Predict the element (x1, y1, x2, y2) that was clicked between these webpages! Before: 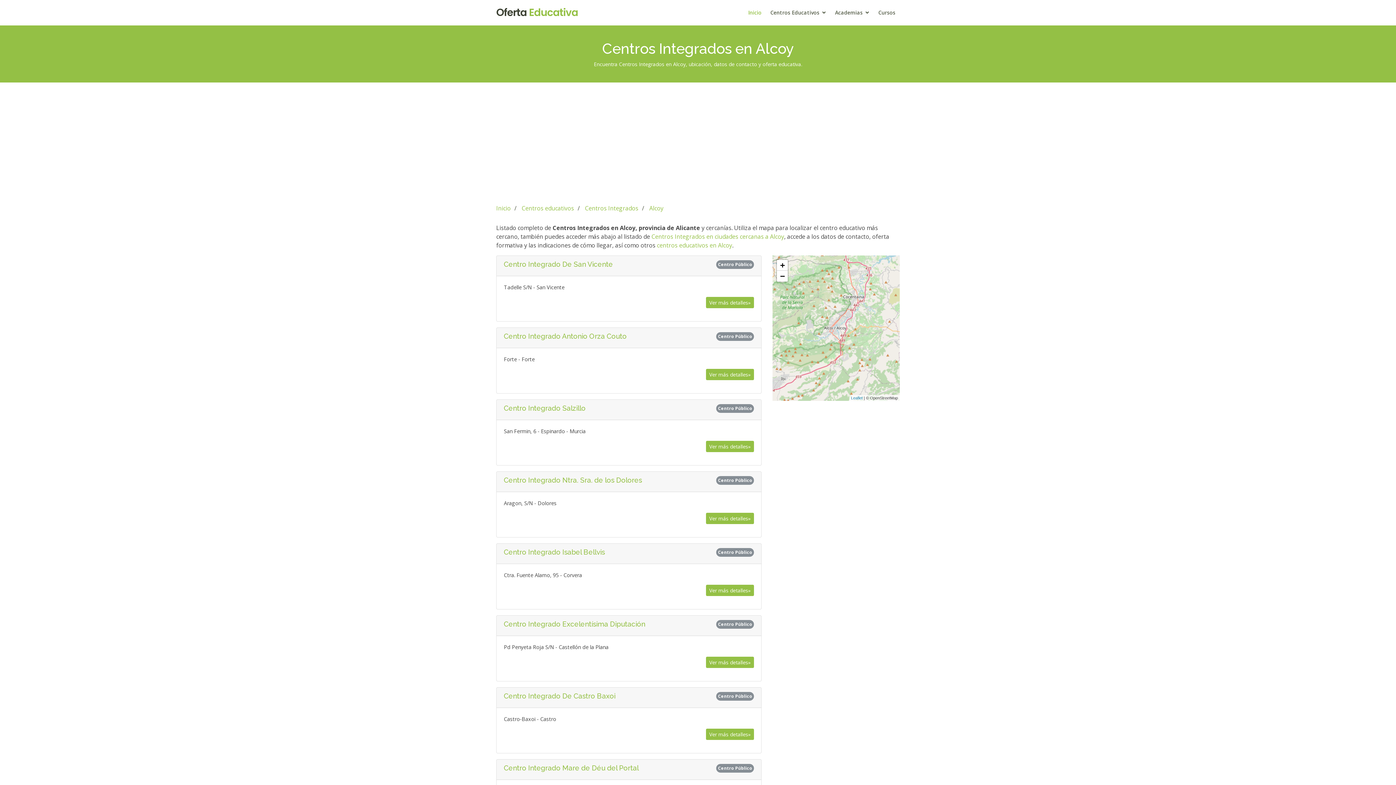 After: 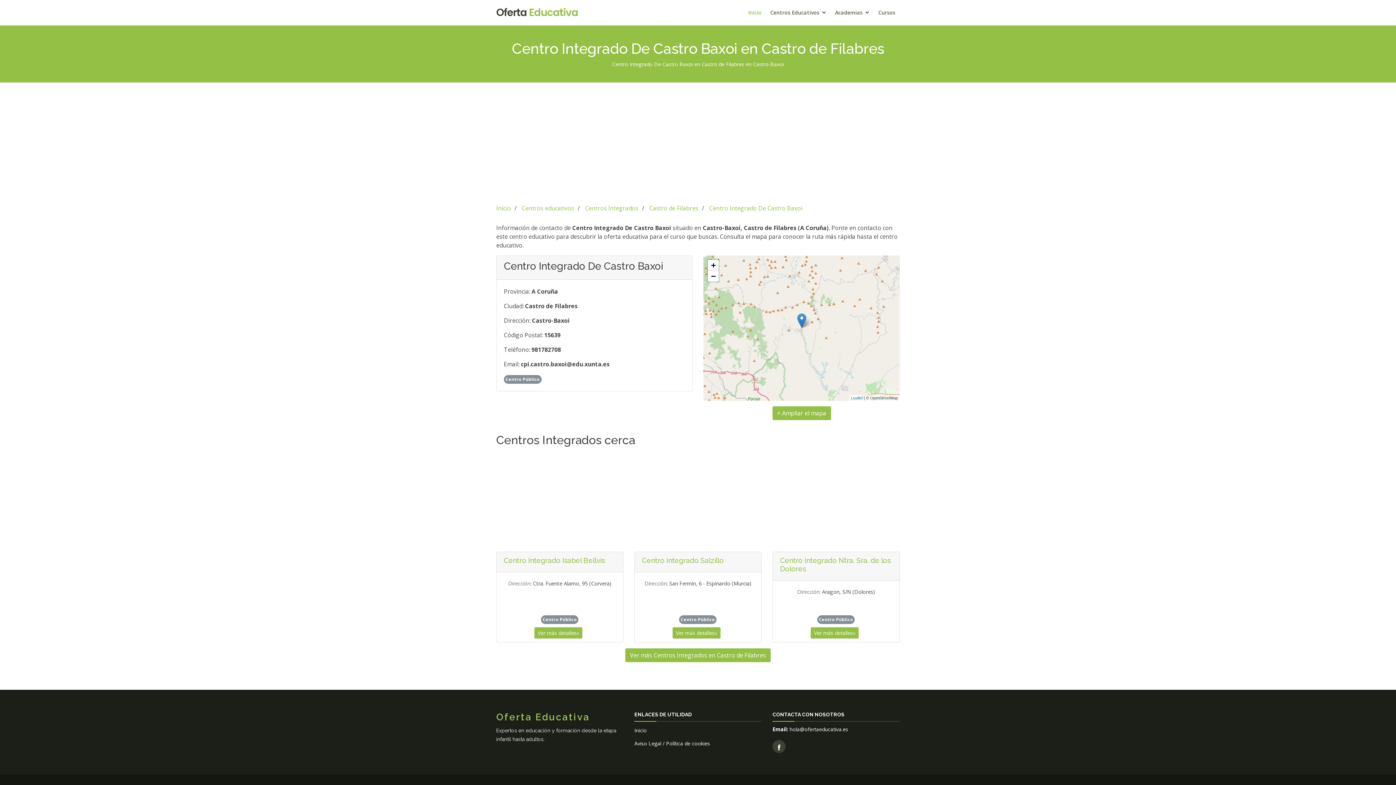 Action: label: Ver más detalles» bbox: (706, 729, 754, 740)